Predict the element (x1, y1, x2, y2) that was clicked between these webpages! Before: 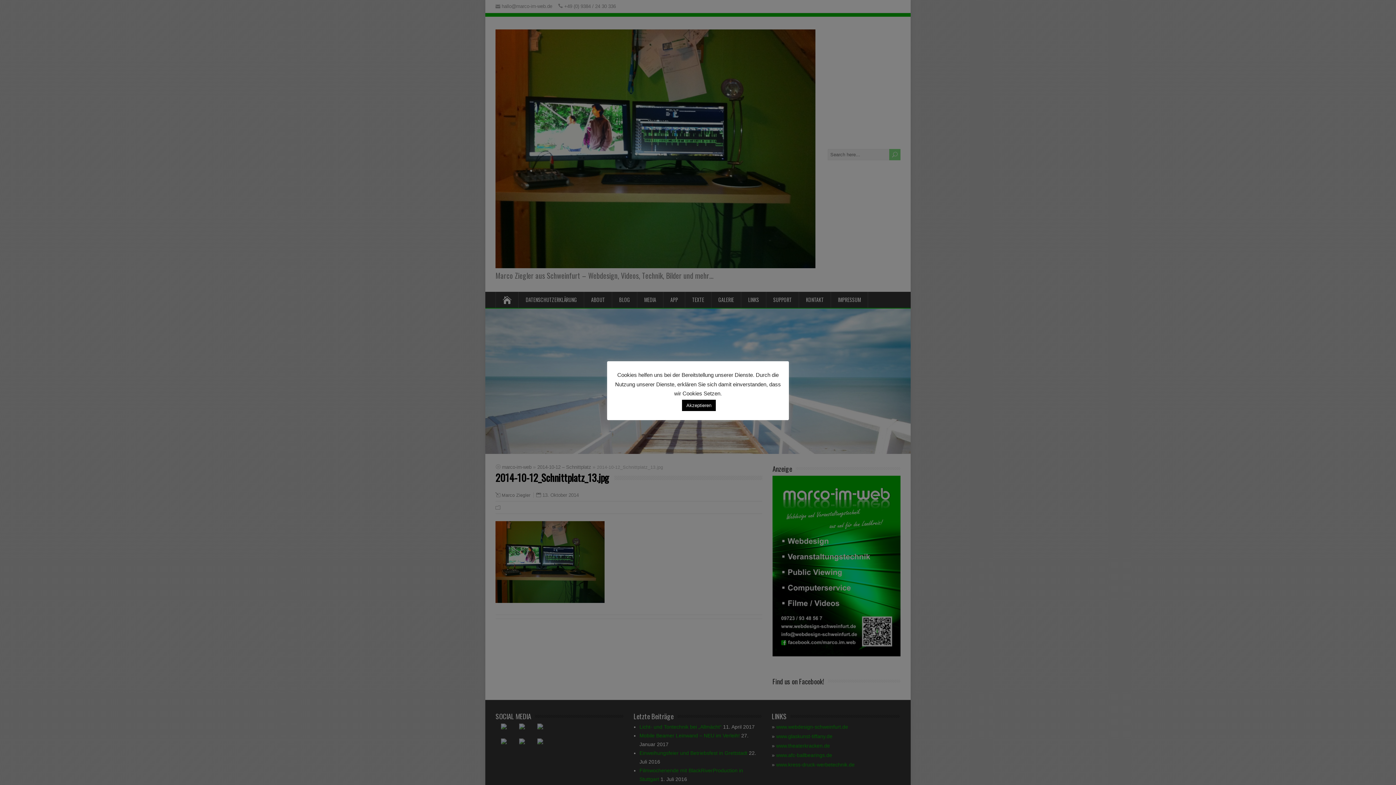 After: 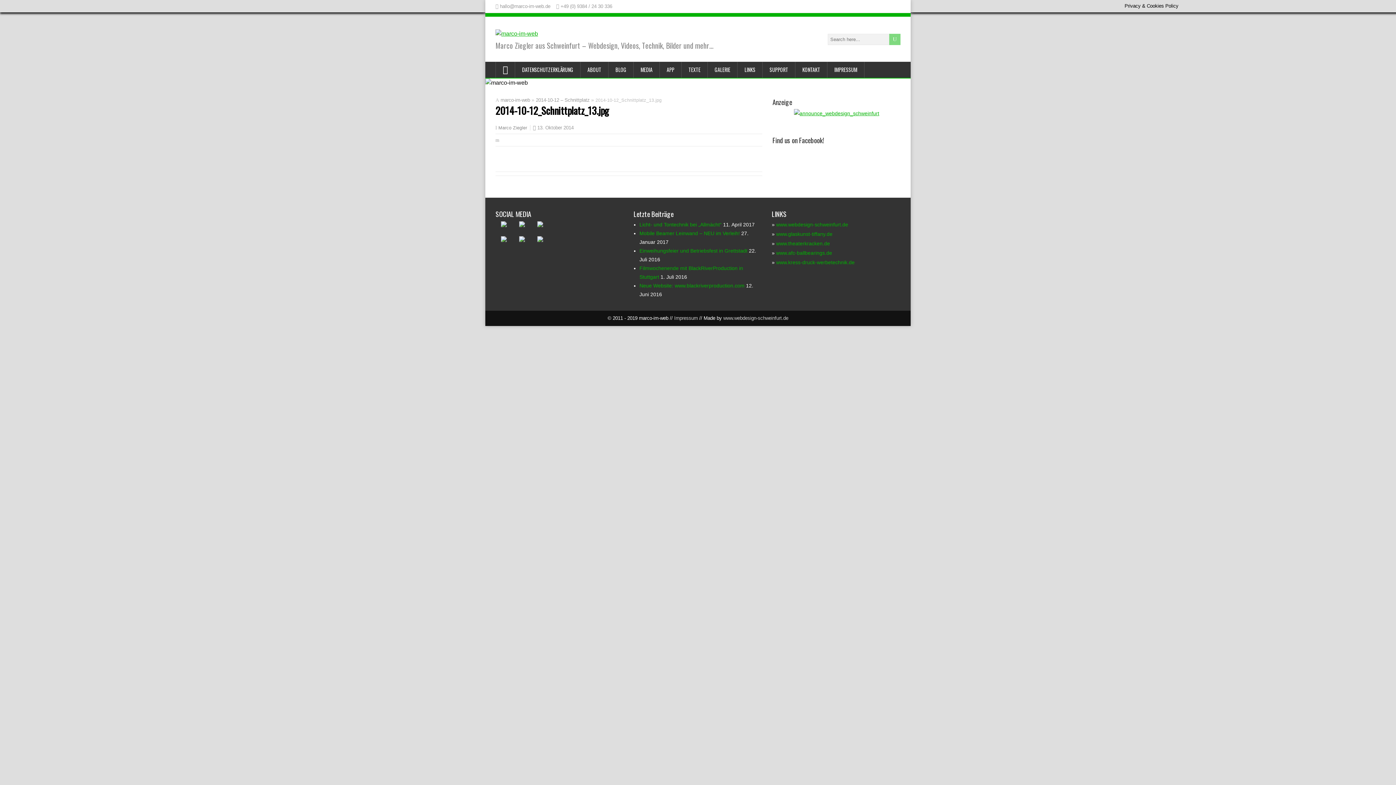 Action: label: Akzeptieren bbox: (682, 399, 716, 411)